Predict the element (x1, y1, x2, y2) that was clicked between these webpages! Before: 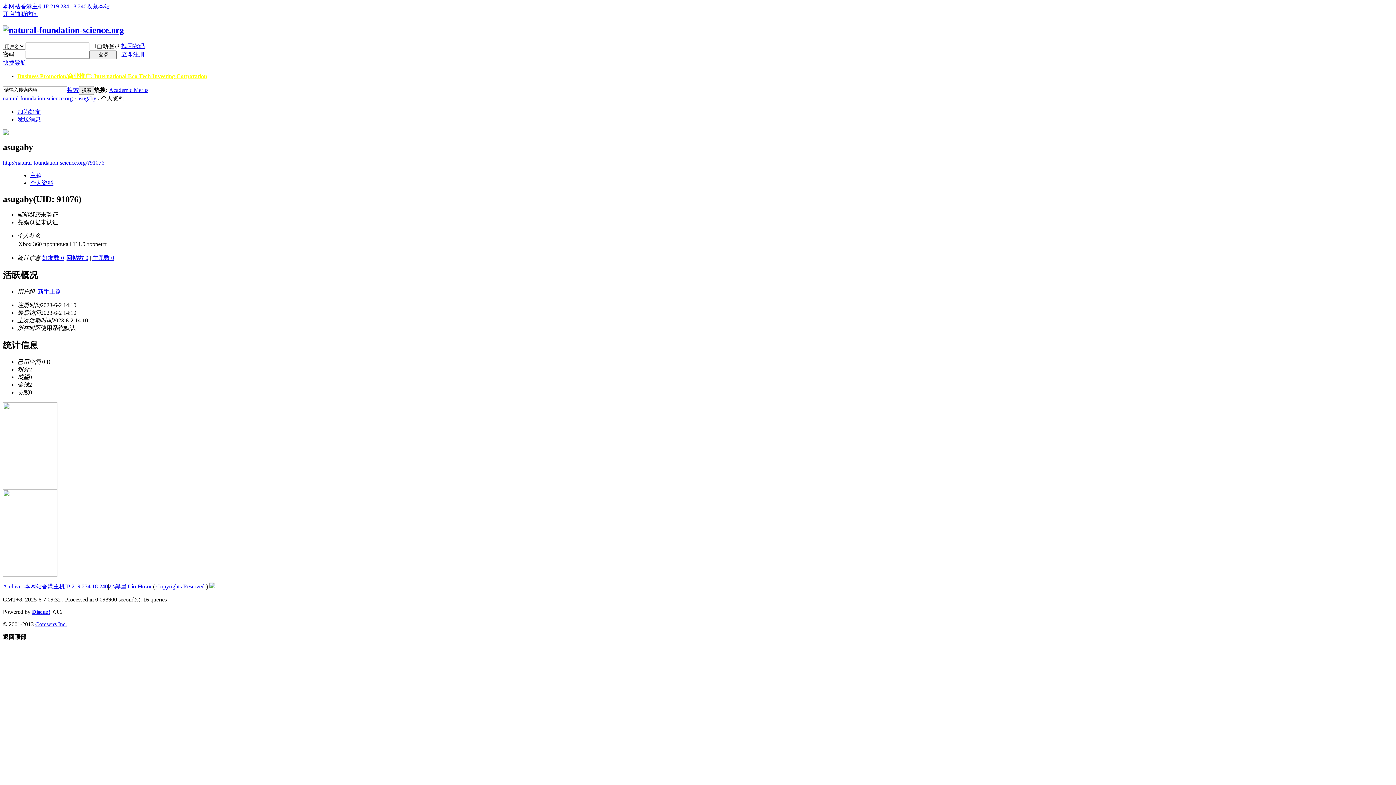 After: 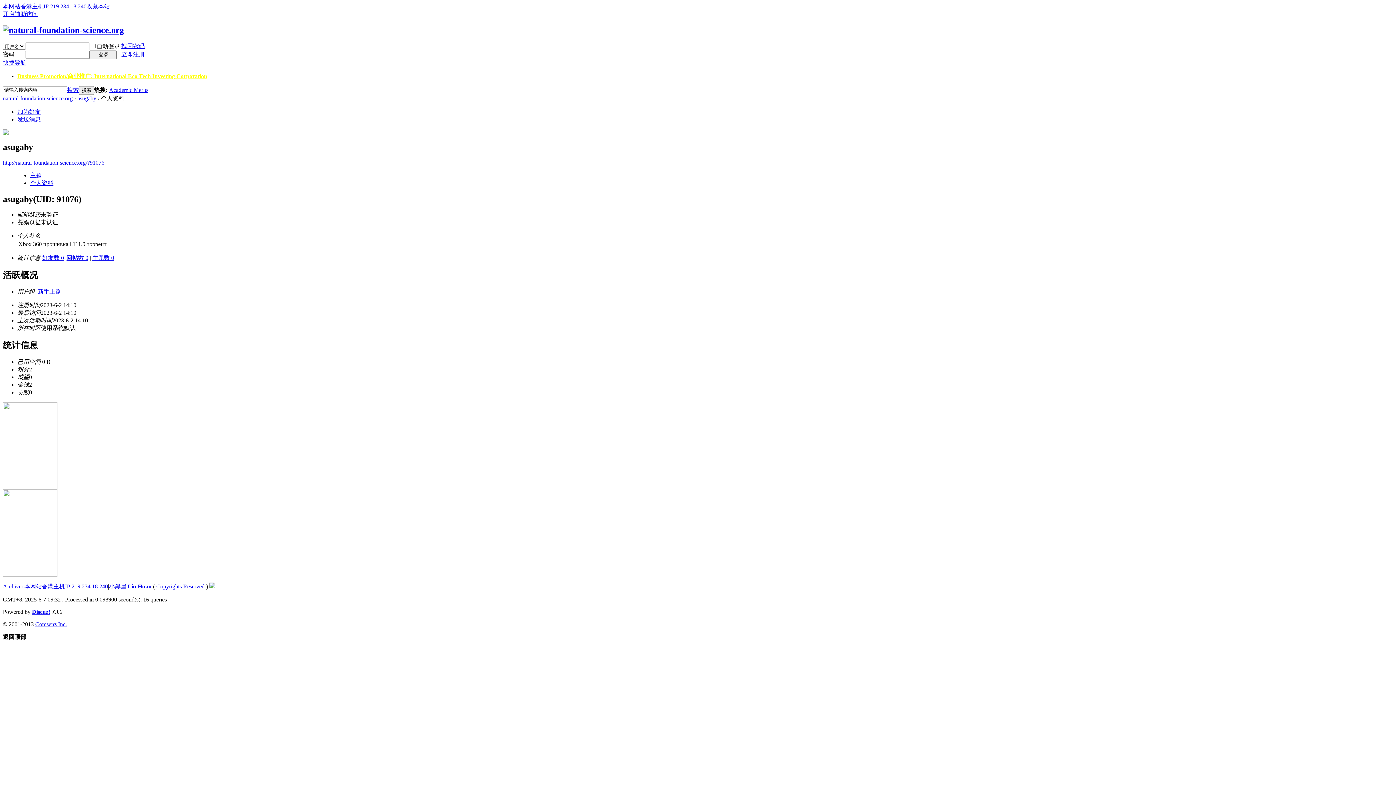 Action: label: 本网站香港主机IP:219.234.18.240 bbox: (2, 3, 86, 9)